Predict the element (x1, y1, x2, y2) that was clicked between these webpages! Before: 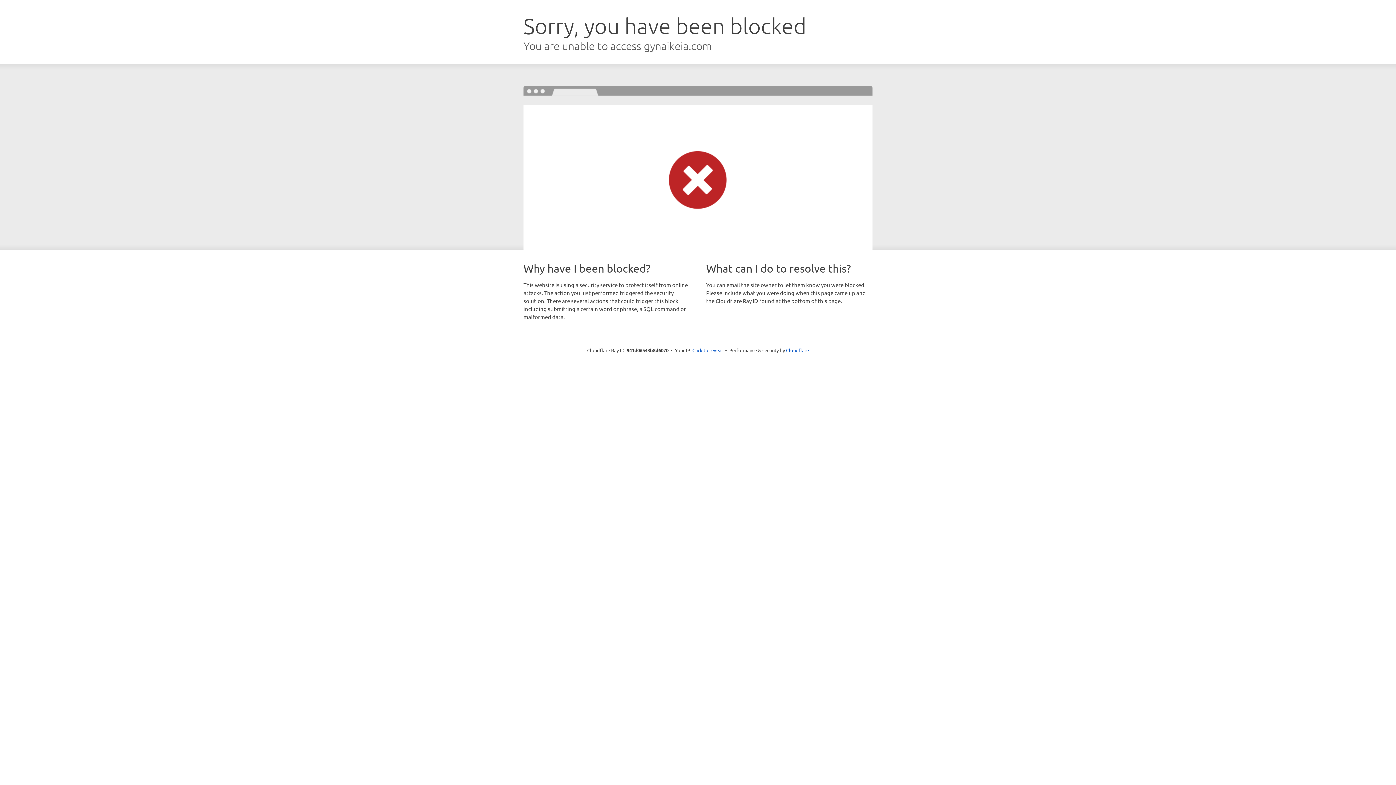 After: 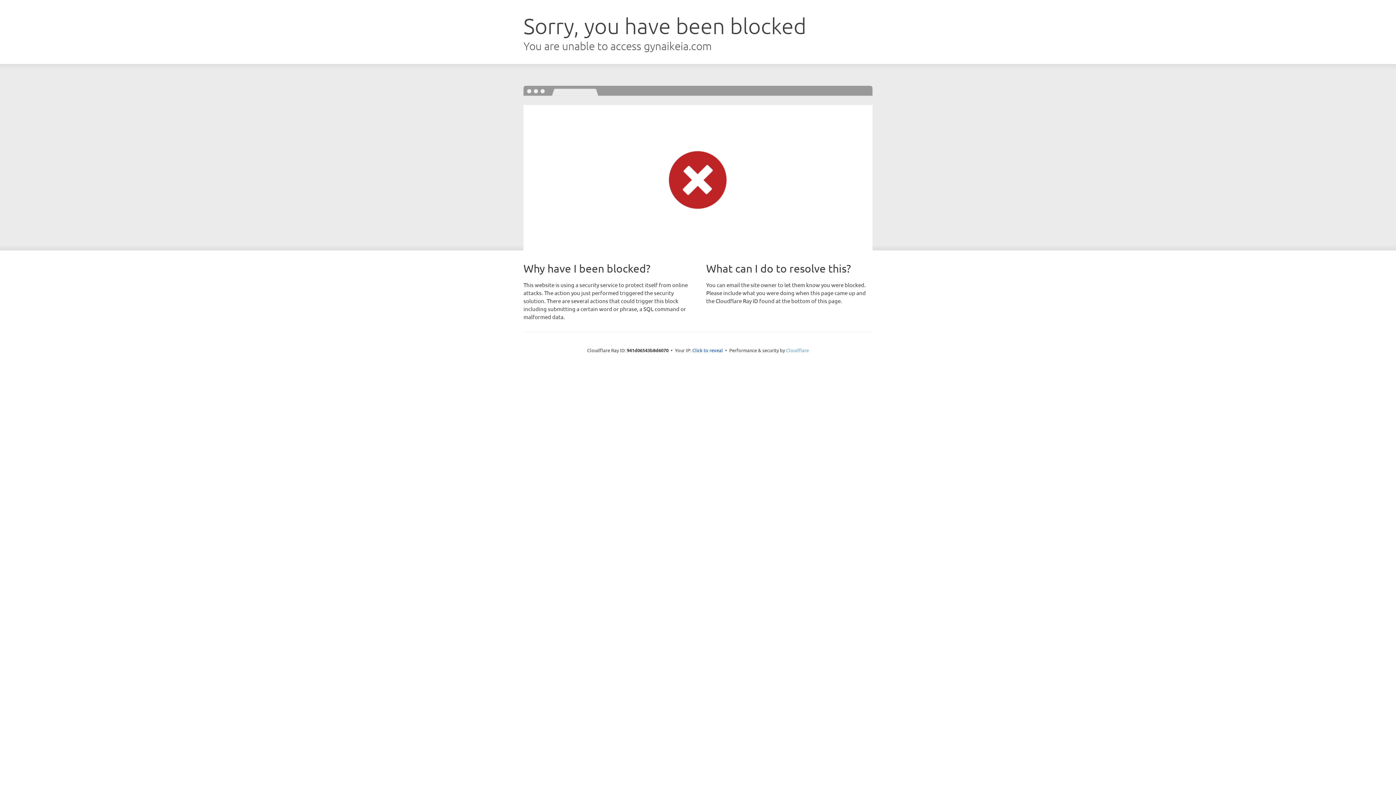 Action: label: Cloudflare bbox: (786, 347, 809, 353)